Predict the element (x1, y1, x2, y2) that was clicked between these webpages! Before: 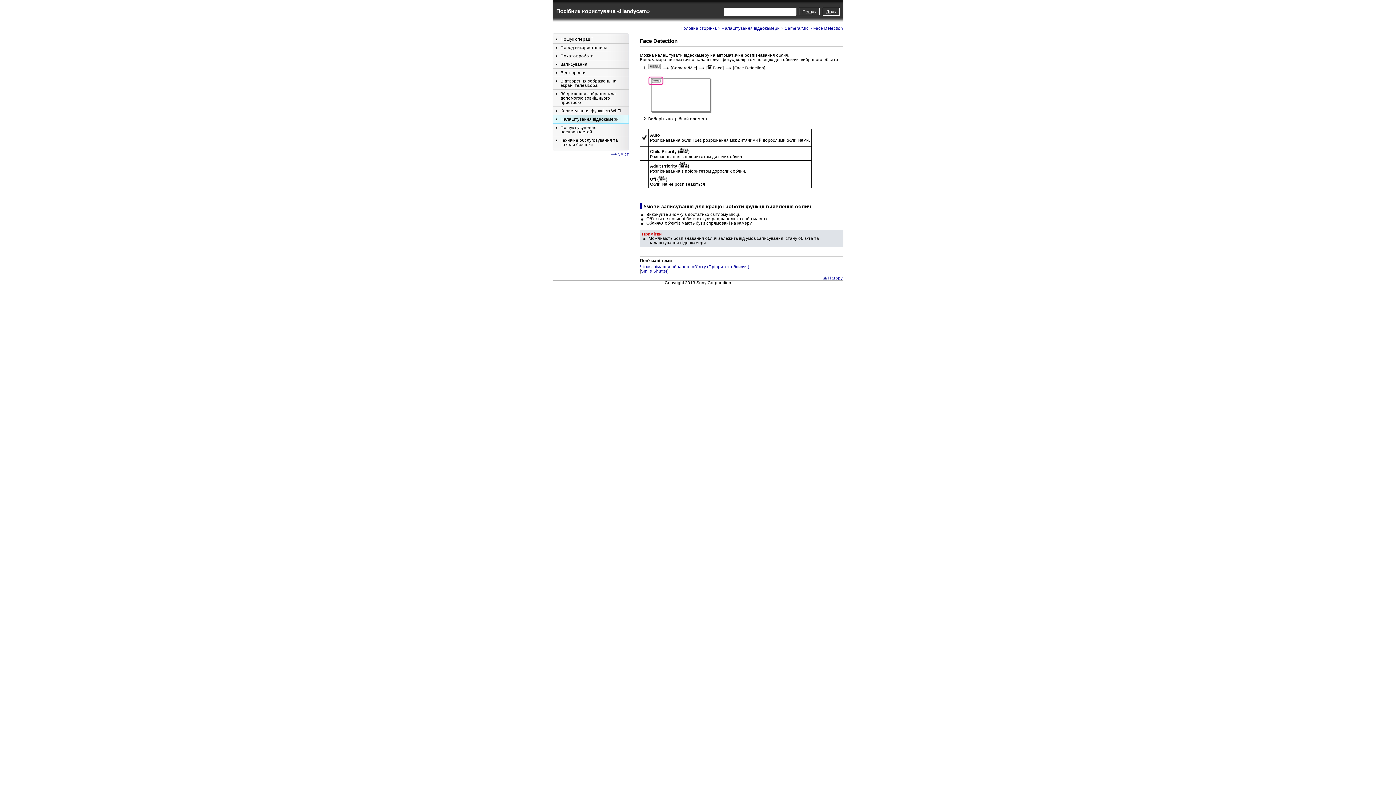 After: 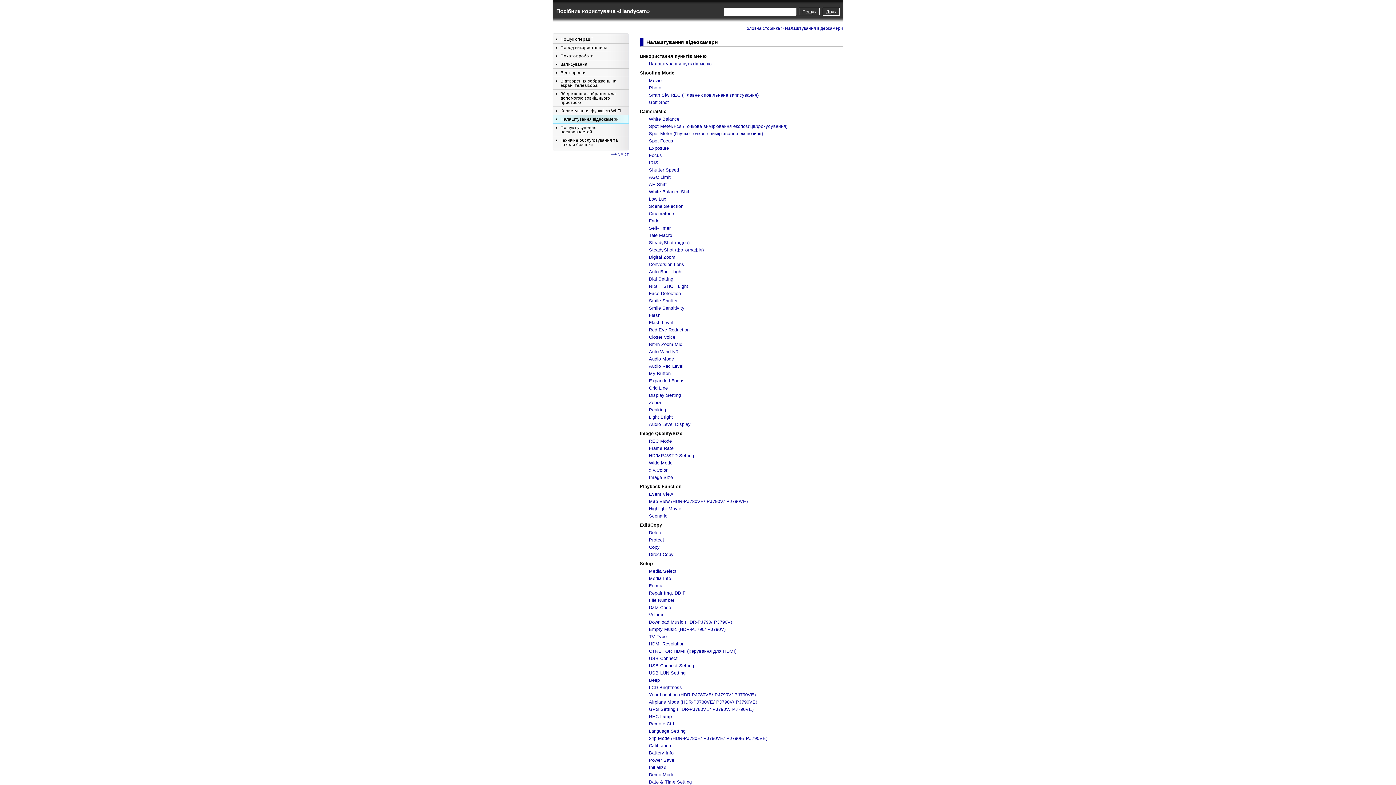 Action: bbox: (721, 26, 780, 30) label: Налаштування відеокамери